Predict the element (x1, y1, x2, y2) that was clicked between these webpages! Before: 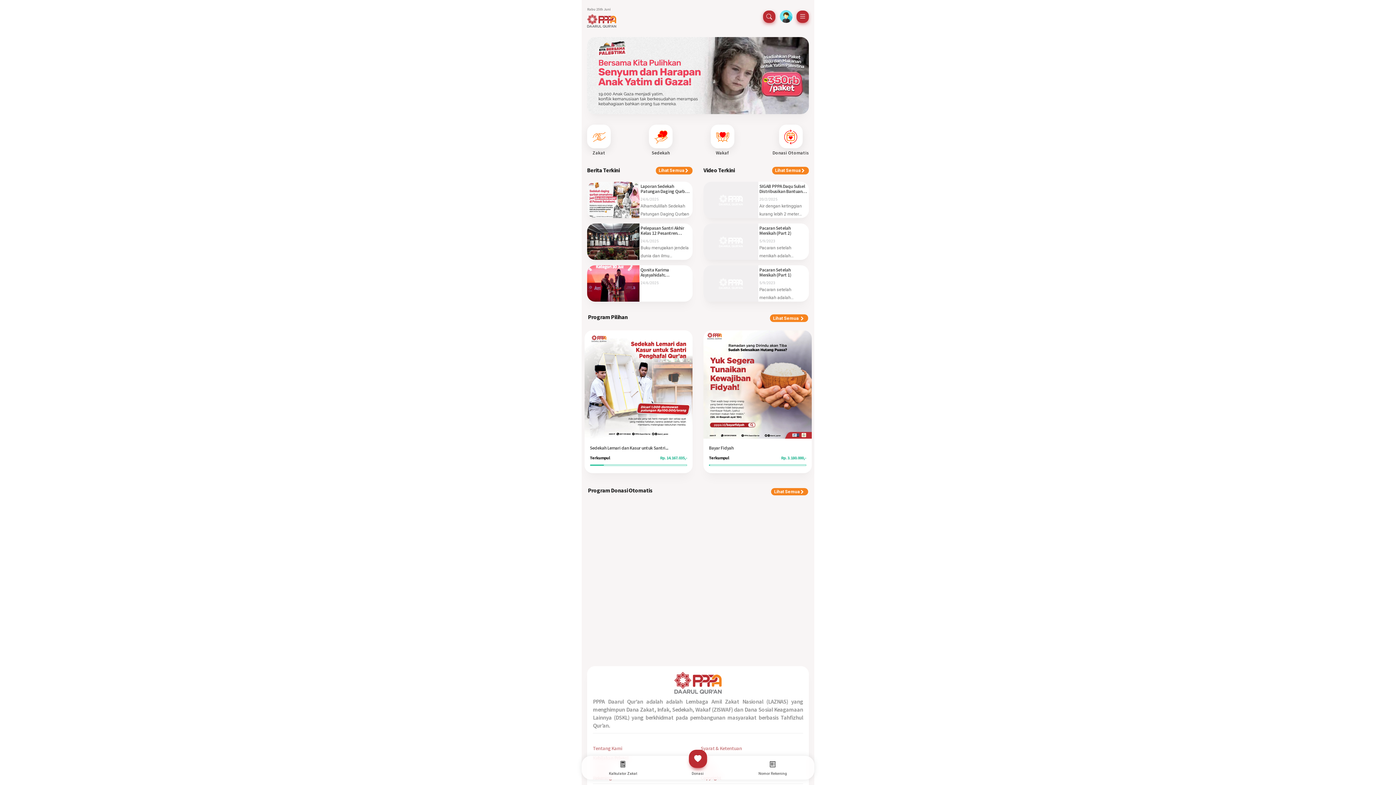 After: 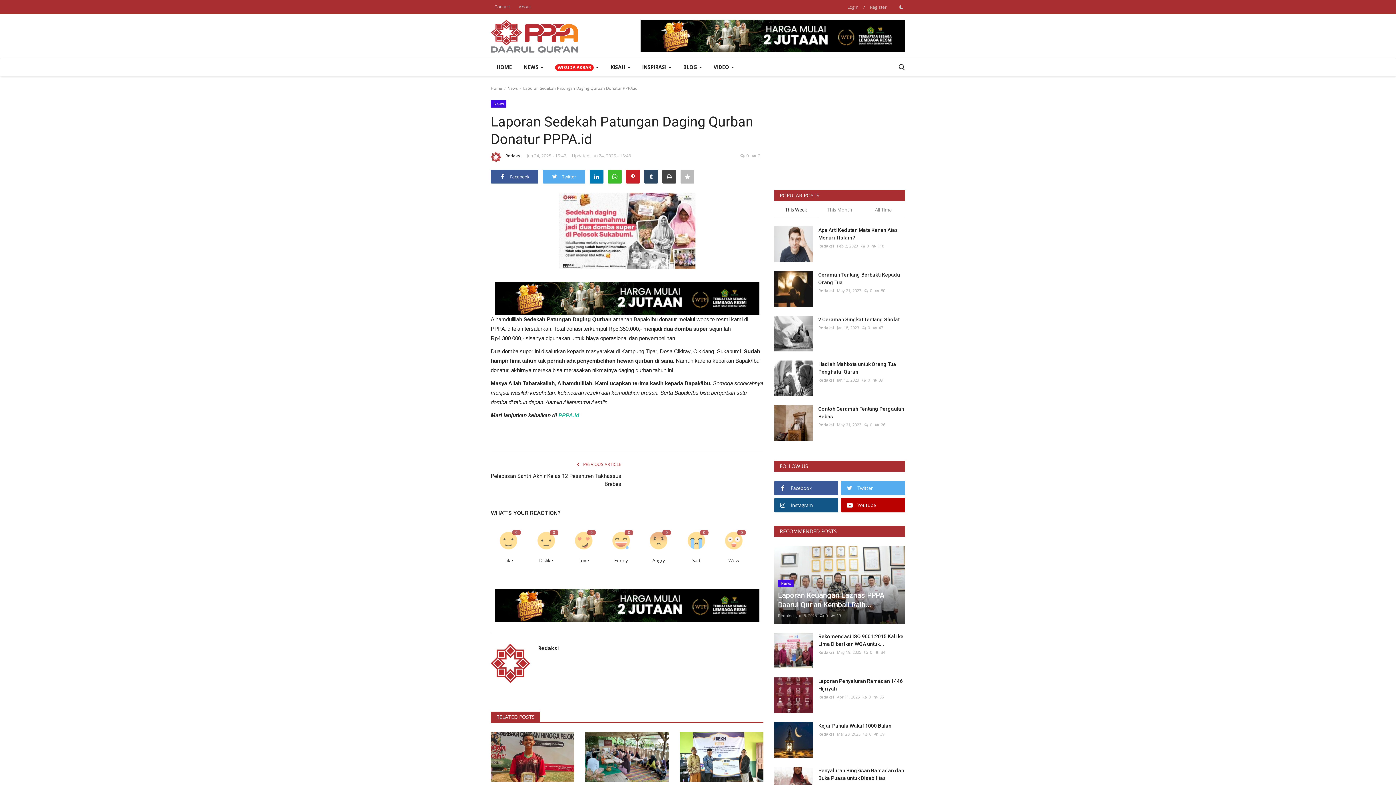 Action: bbox: (587, 181, 692, 233) label: Laporan Sedekah Patungan Daging Qurban Donatur PPPA.id
24/6/2025

Alhamdulillah Sedekah Patungan Daging Qurban